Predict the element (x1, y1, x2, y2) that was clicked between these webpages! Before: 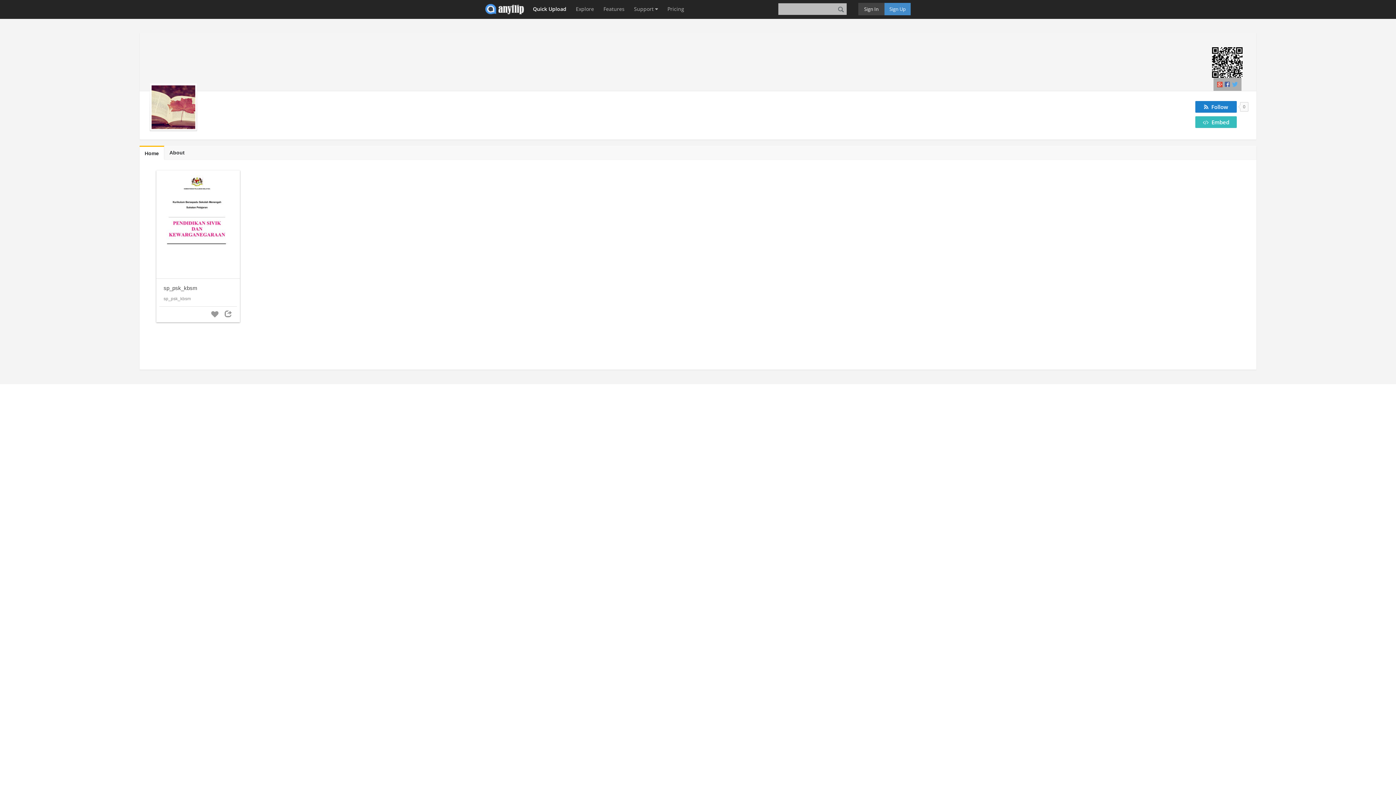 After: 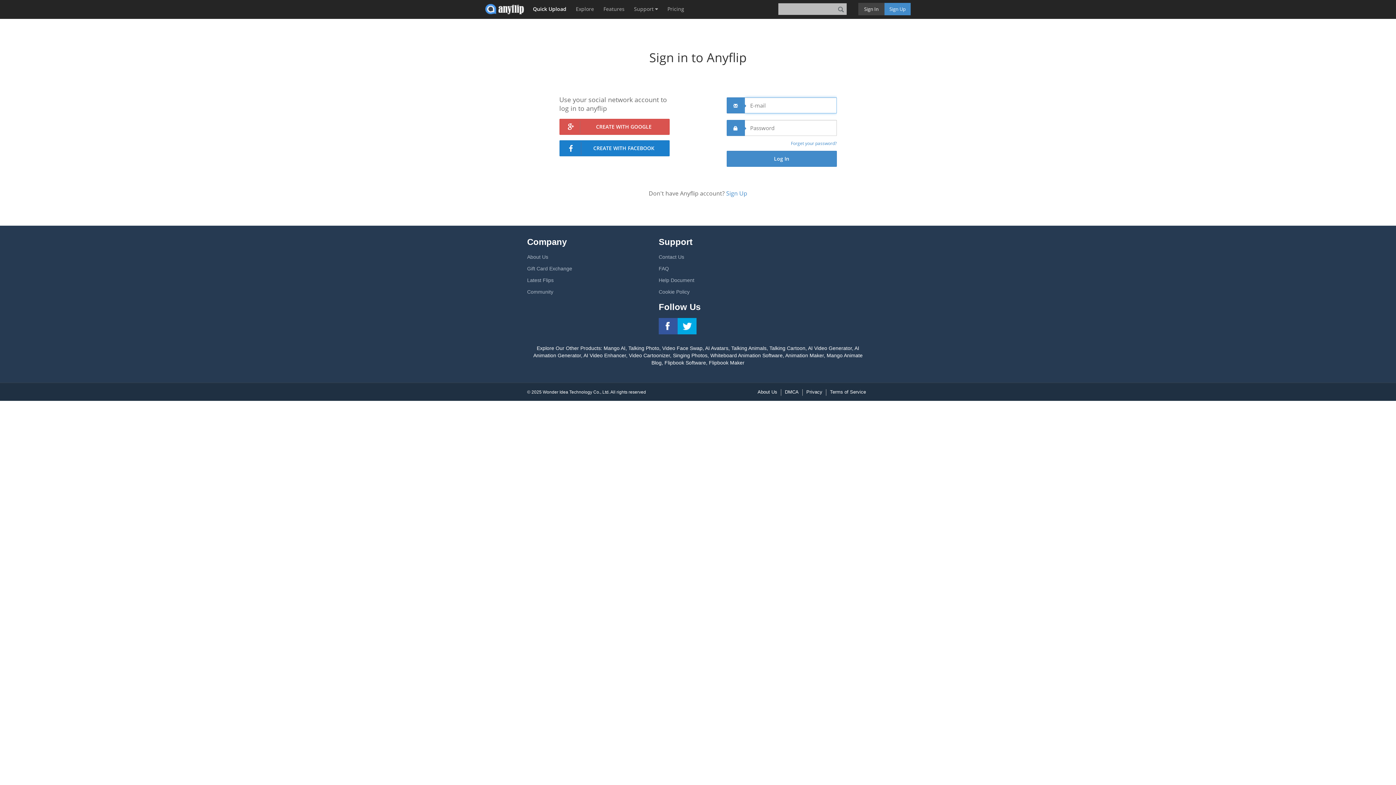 Action: label: Quick Upload bbox: (529, 0, 570, 18)